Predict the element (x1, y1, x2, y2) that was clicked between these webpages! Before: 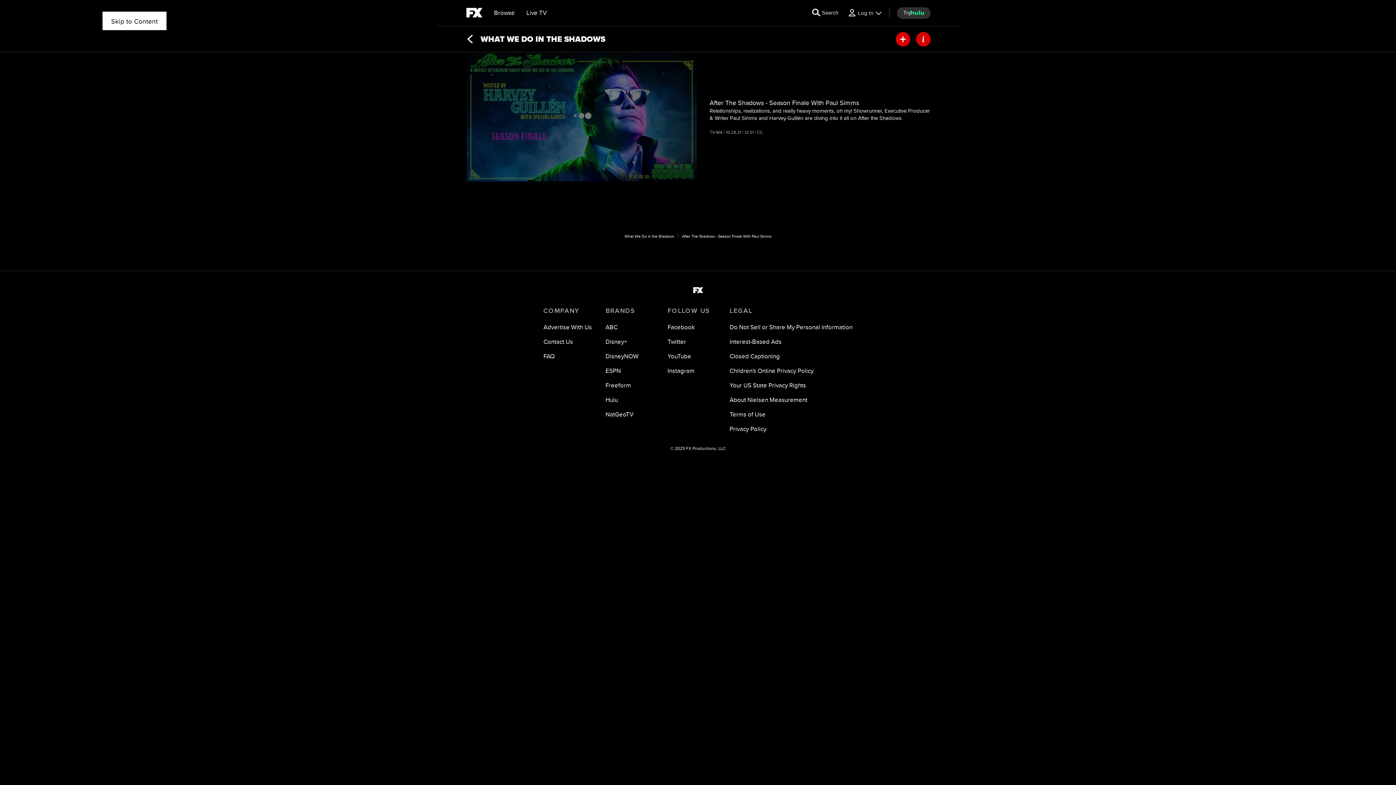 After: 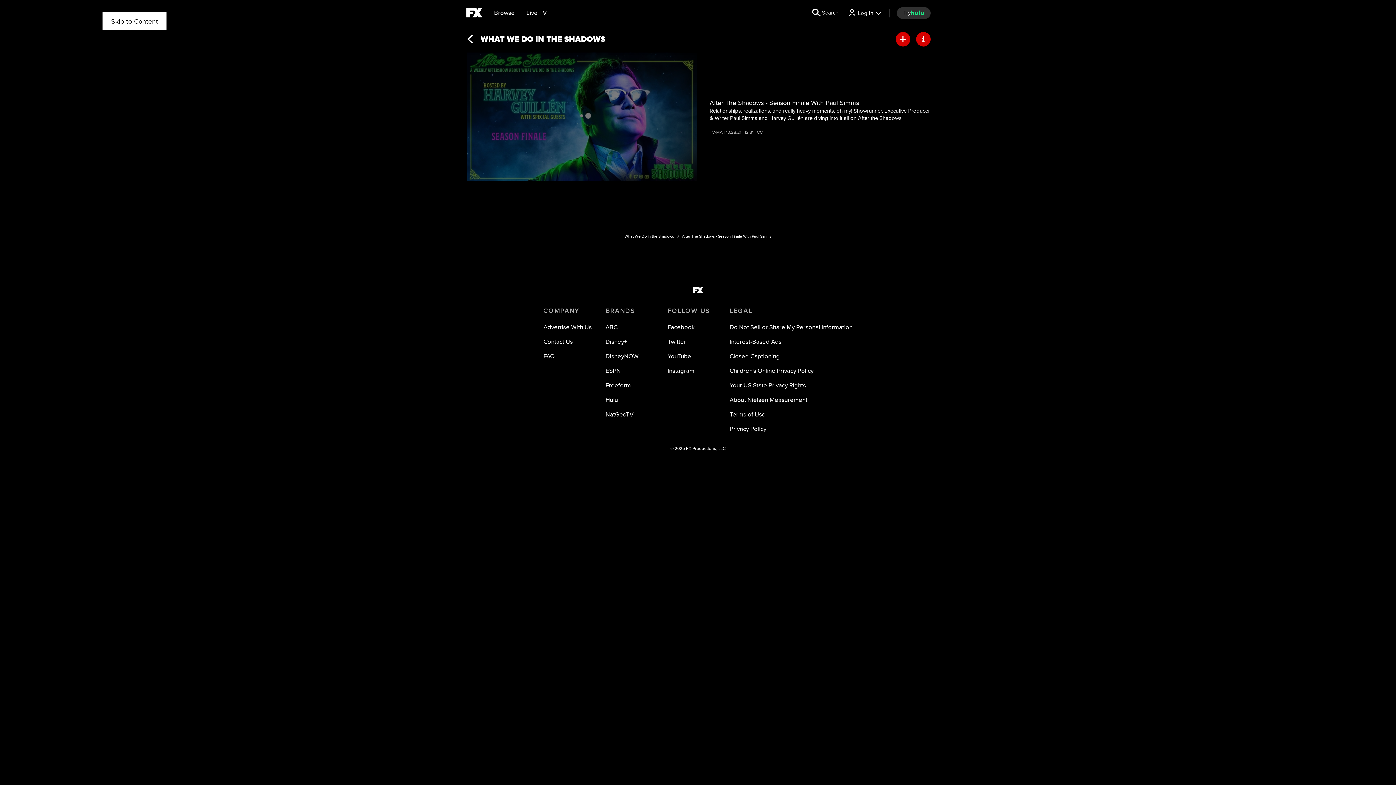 Action: label: NatGeoTV bbox: (605, 410, 633, 418)